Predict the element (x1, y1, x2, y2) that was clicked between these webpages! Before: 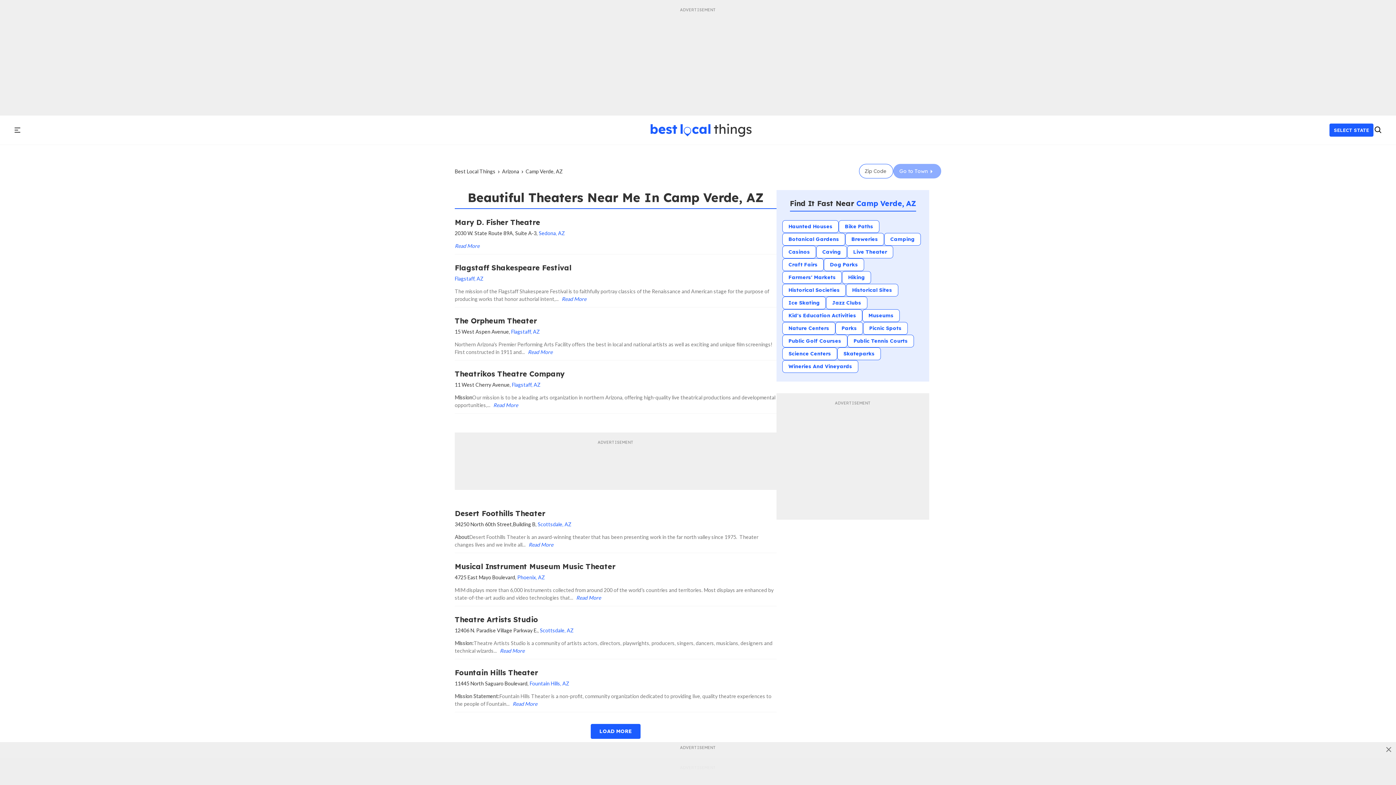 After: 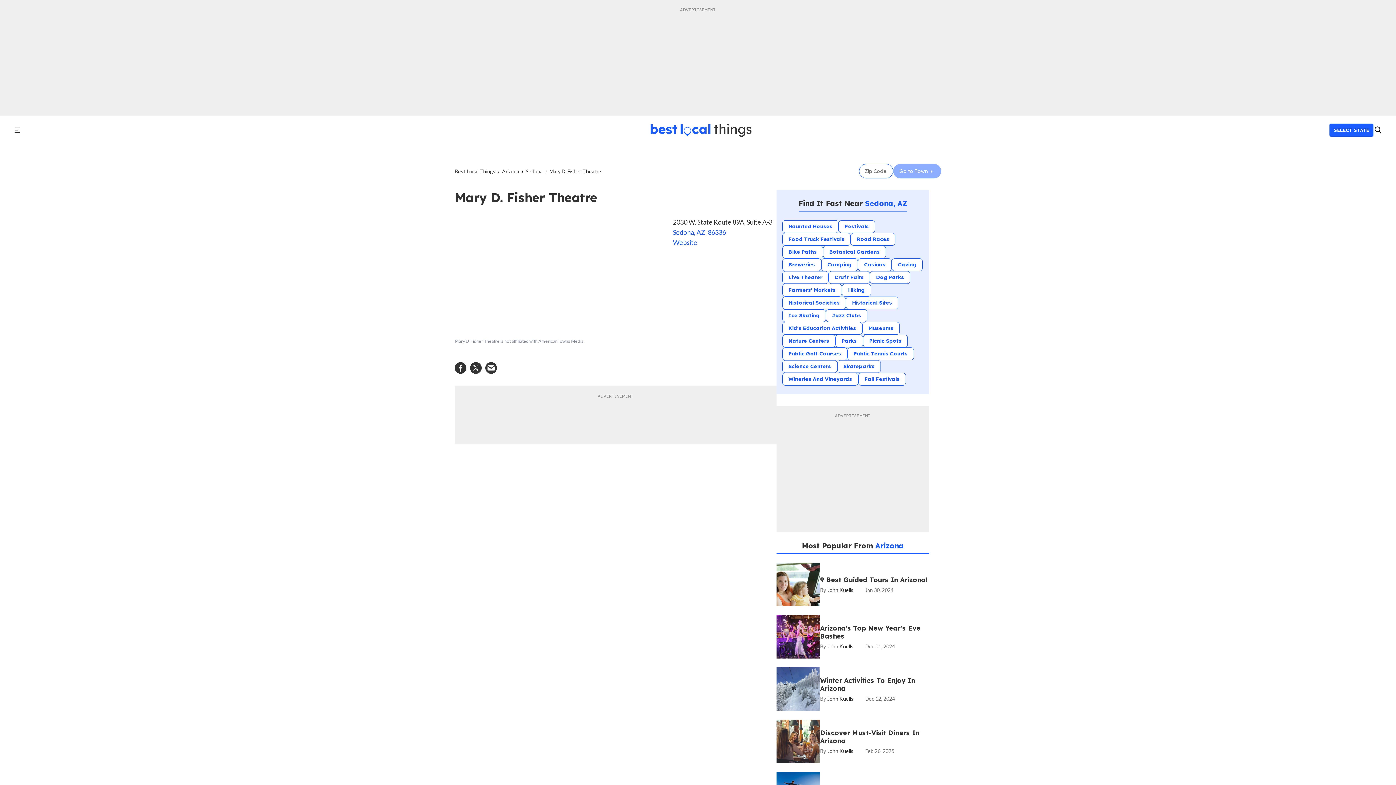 Action: label: Mary D. Fisher Theatre bbox: (454, 217, 540, 226)